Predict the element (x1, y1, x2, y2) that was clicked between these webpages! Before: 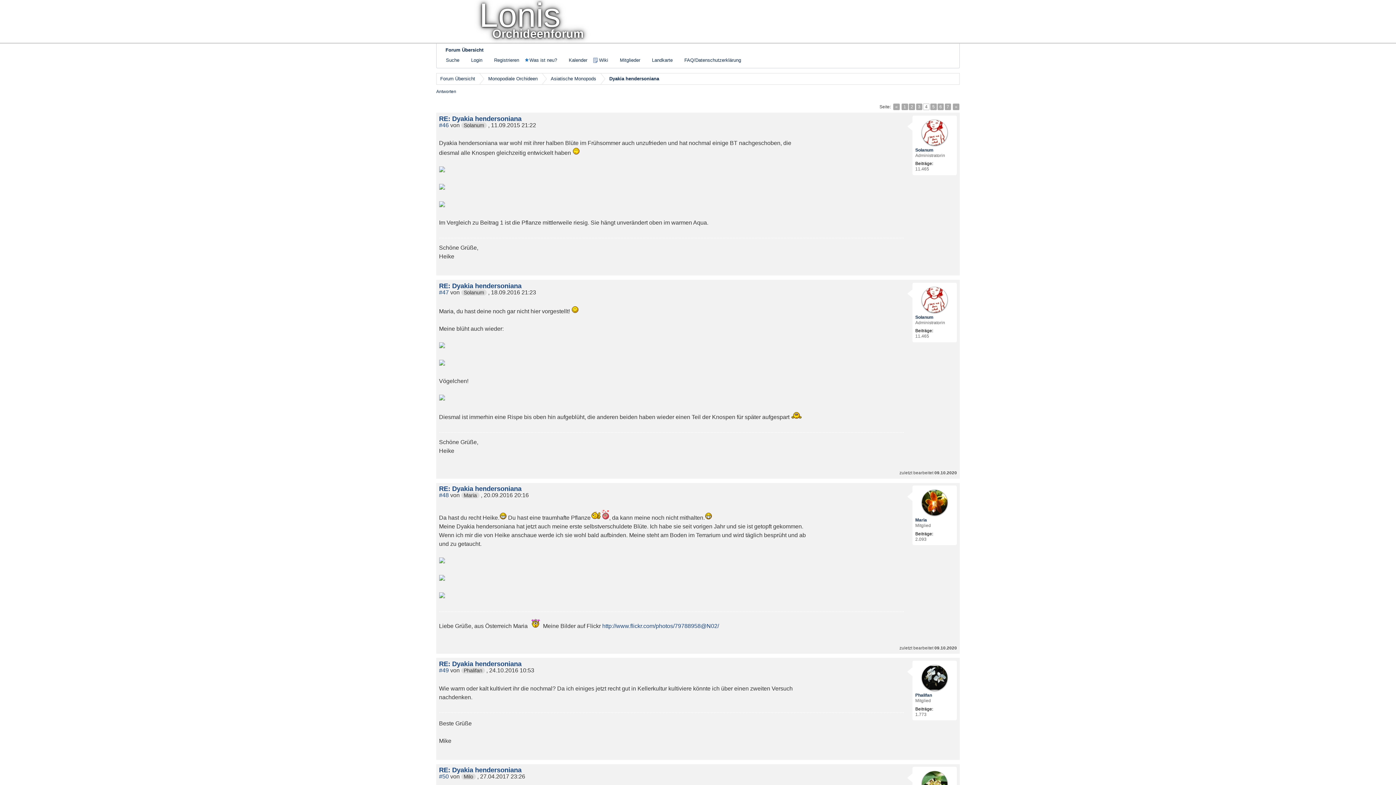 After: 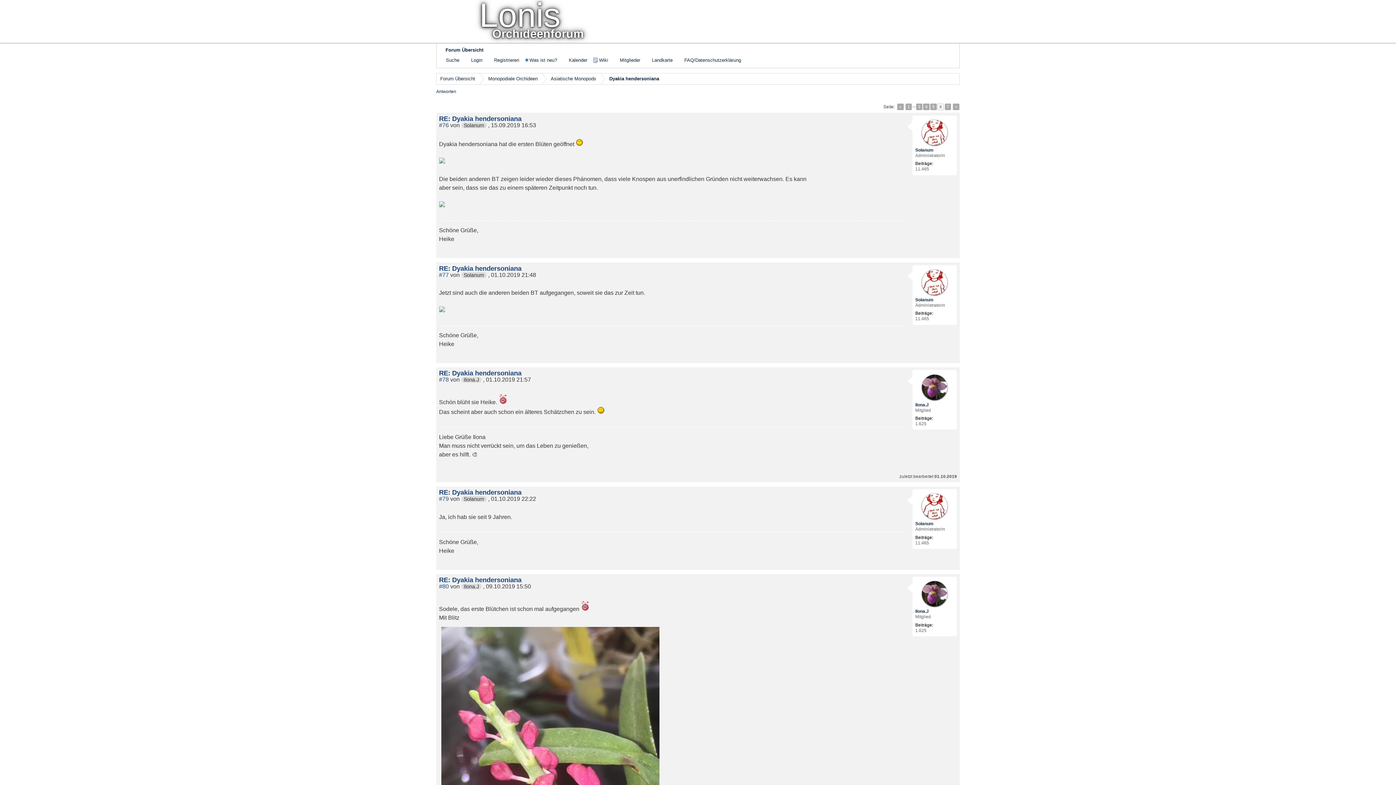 Action: bbox: (937, 103, 944, 110) label: 6